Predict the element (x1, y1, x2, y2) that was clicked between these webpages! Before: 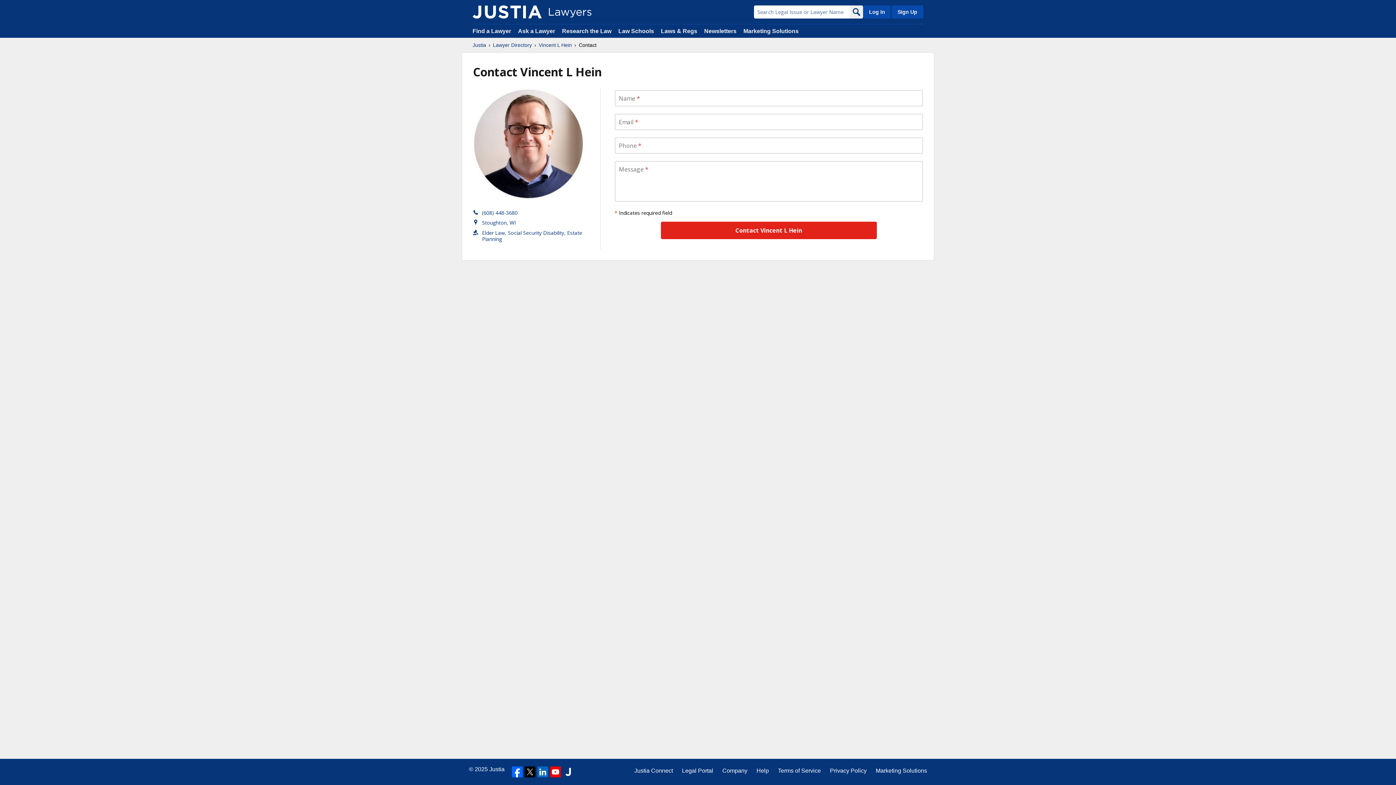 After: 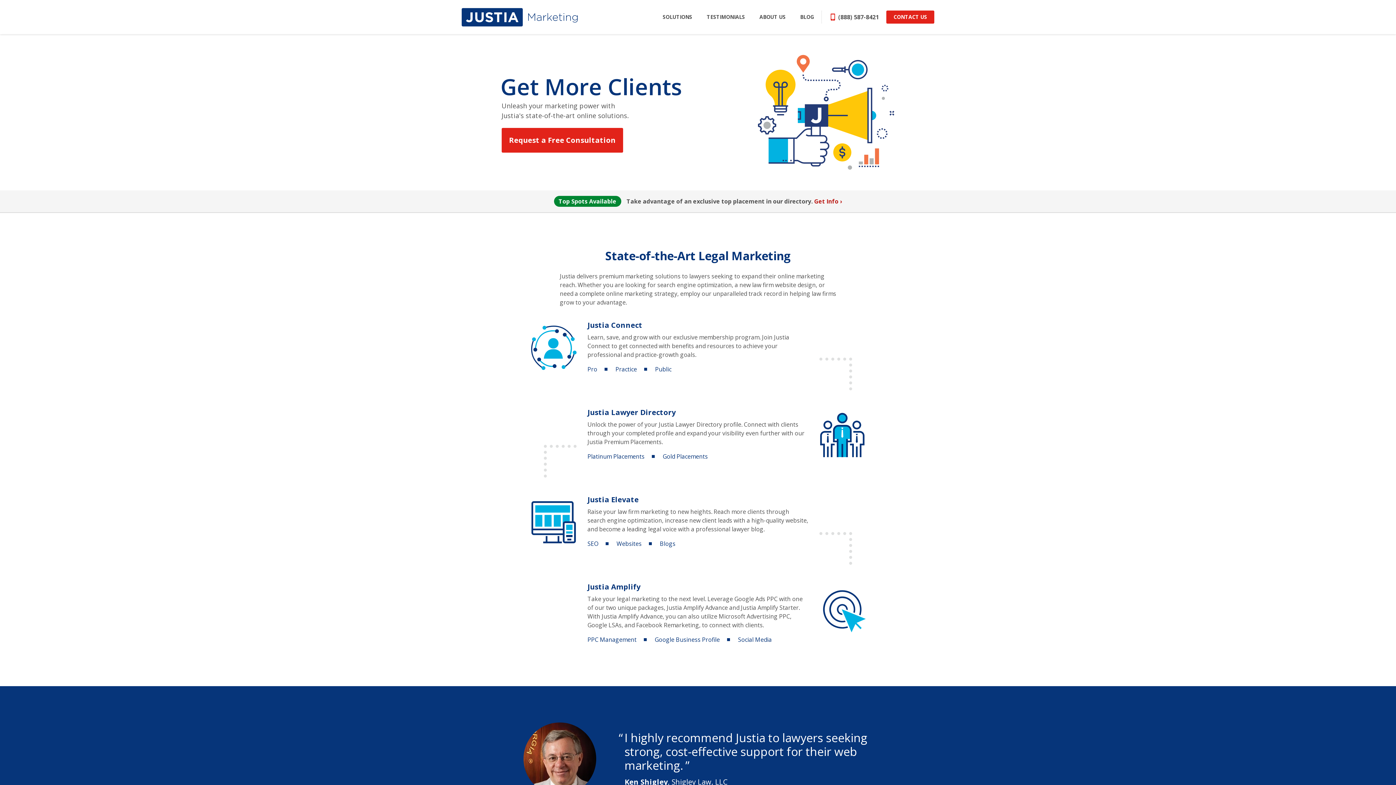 Action: bbox: (876, 766, 927, 775) label: Marketing Solutions